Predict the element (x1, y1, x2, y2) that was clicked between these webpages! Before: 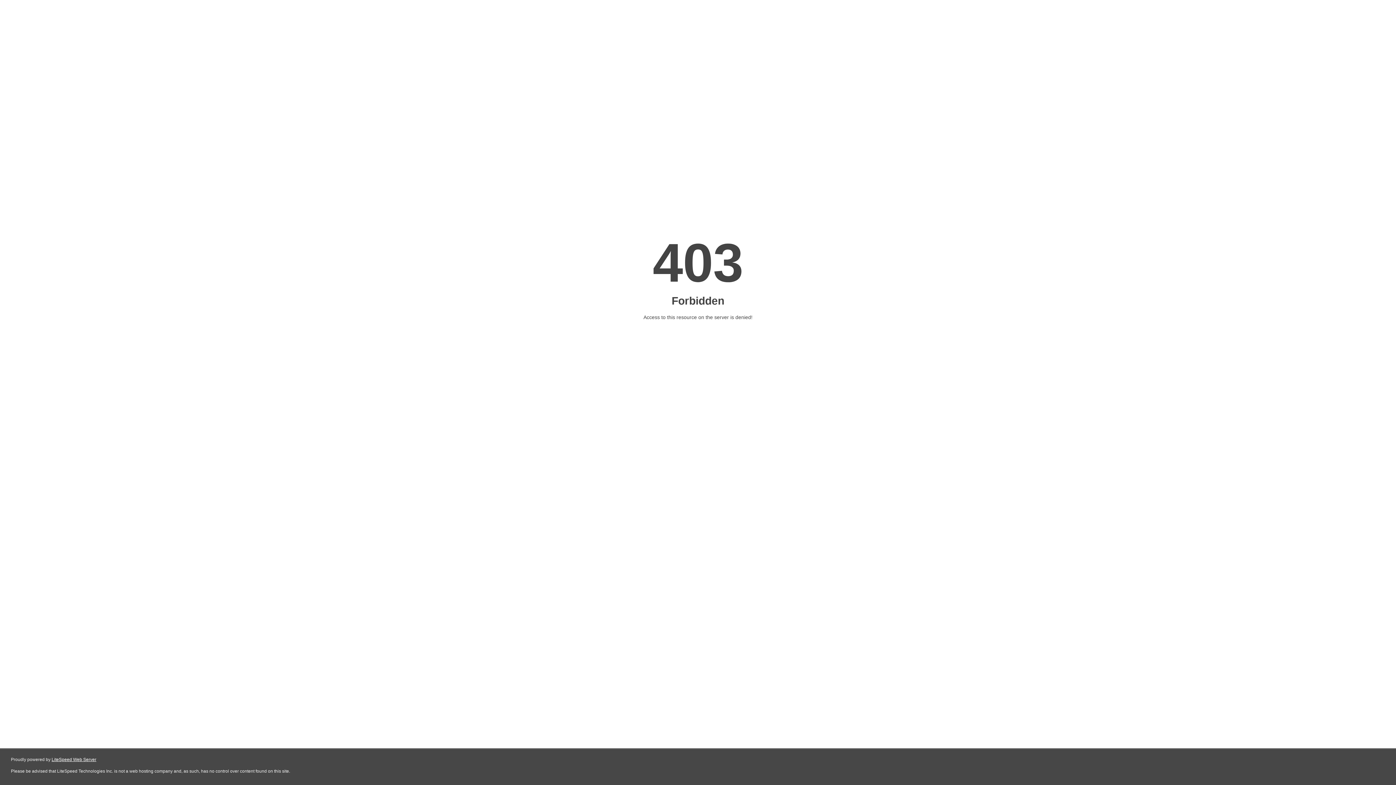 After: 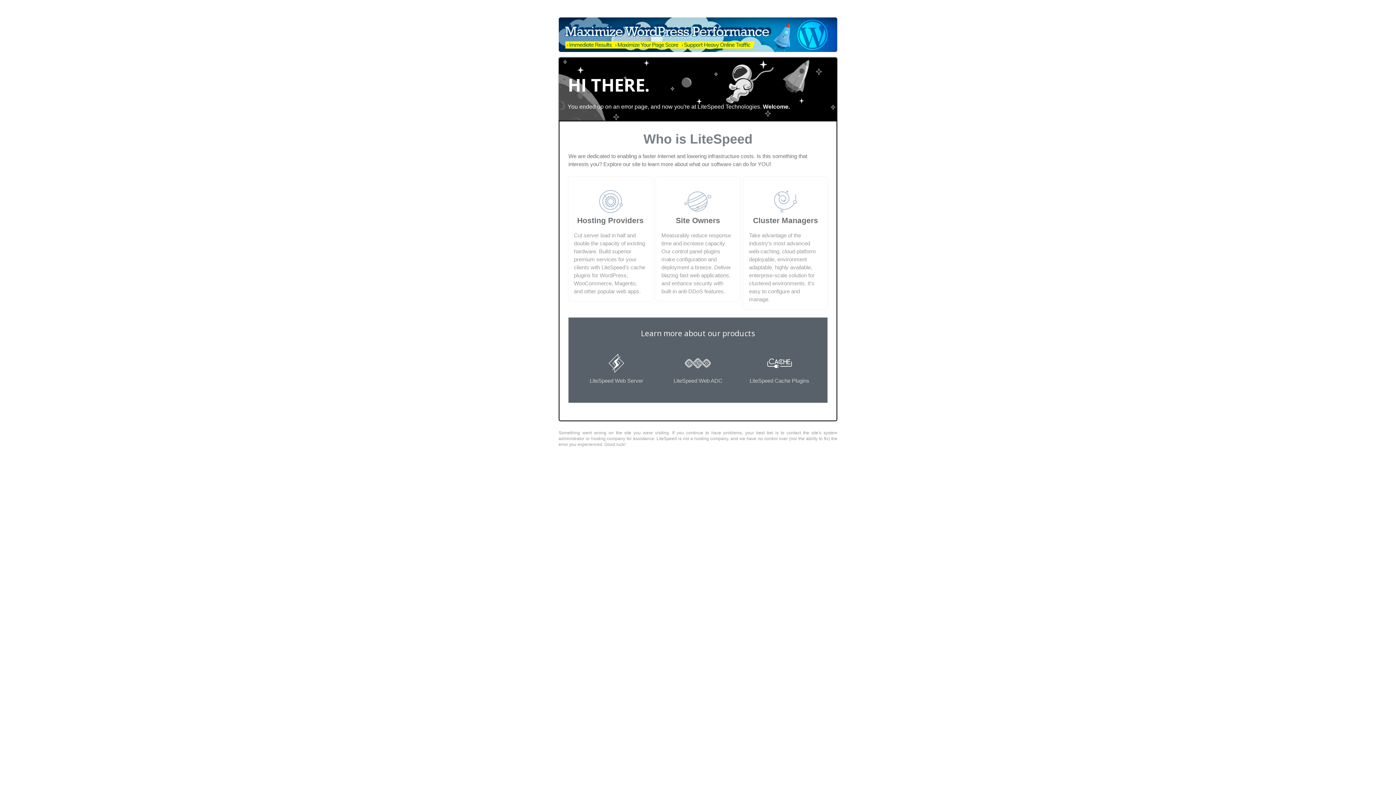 Action: label: LiteSpeed Web Server bbox: (51, 757, 96, 762)